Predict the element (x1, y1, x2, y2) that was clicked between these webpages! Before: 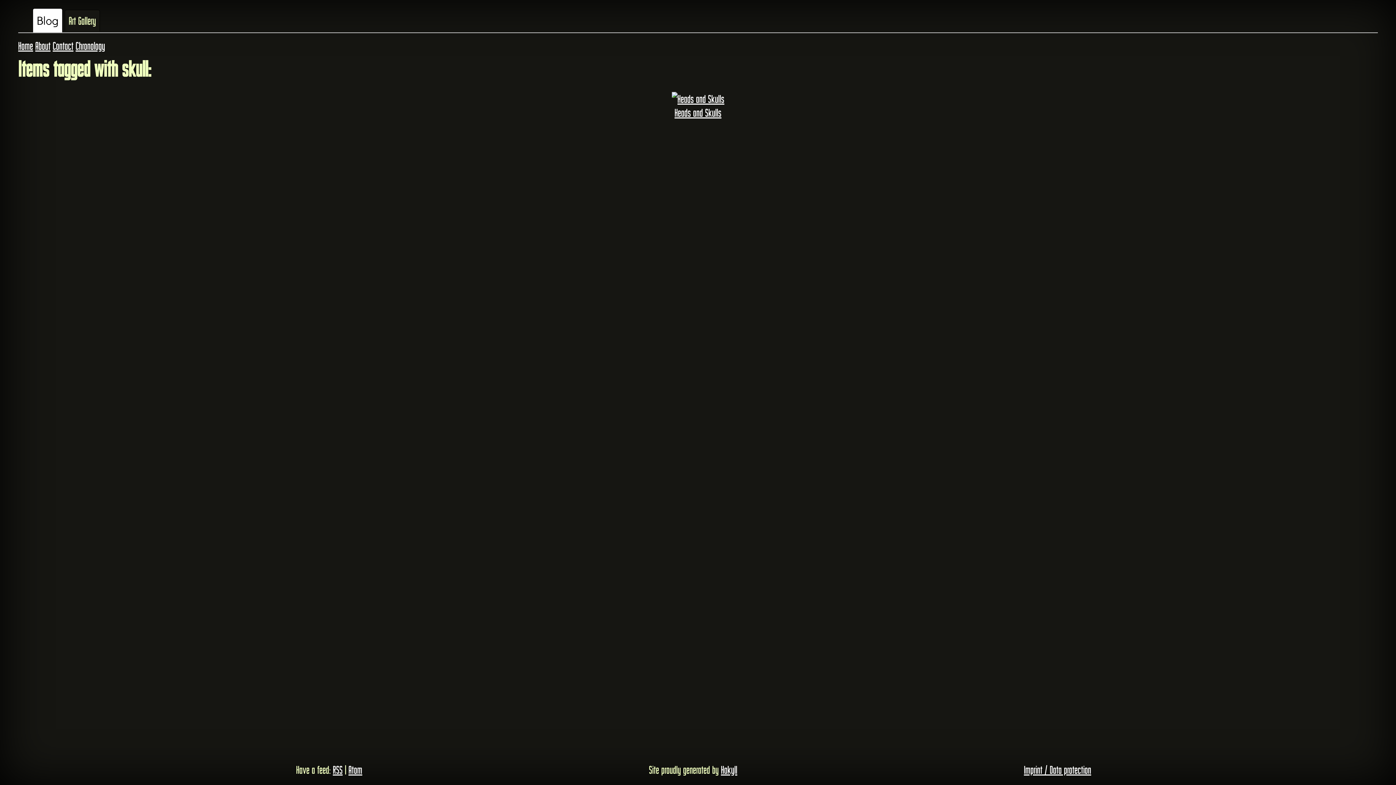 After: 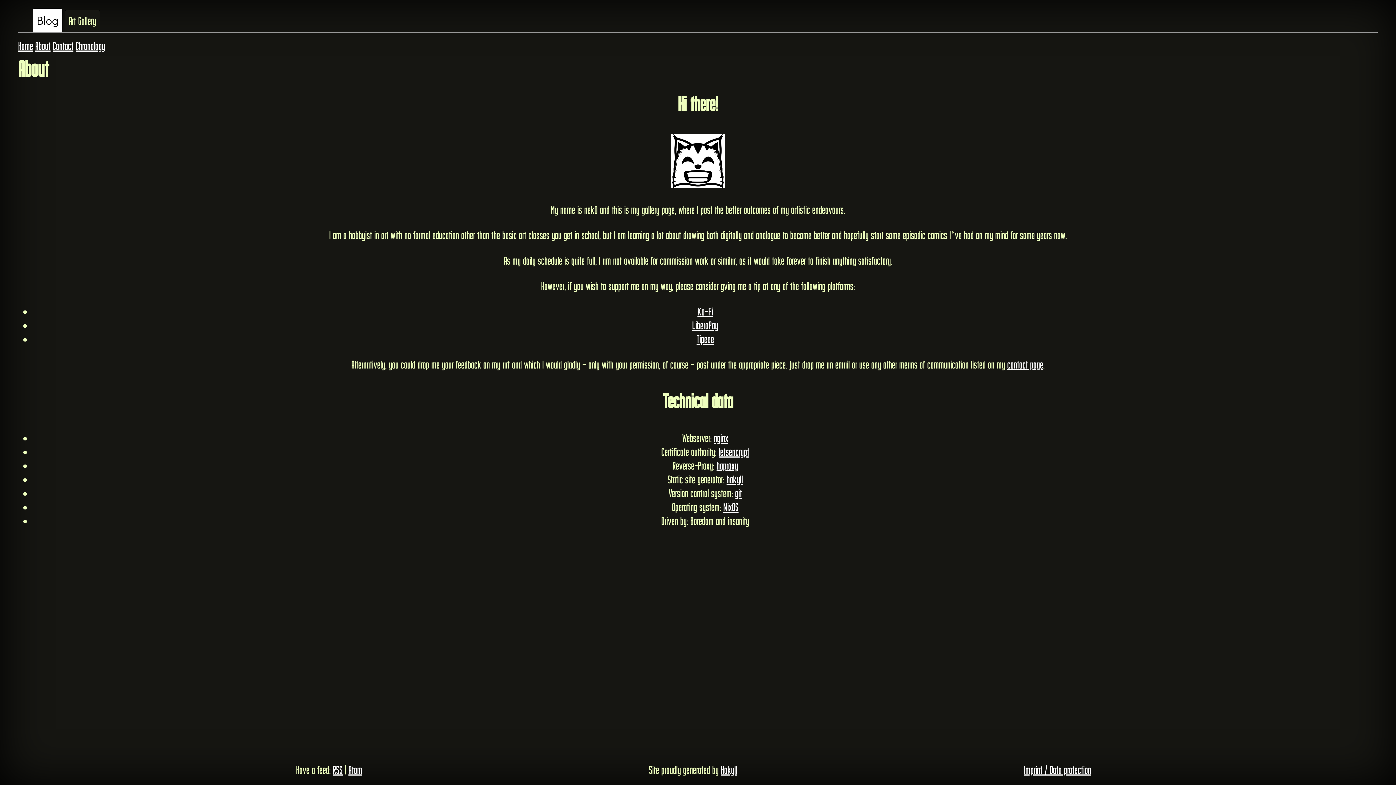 Action: label: About bbox: (35, 39, 50, 52)